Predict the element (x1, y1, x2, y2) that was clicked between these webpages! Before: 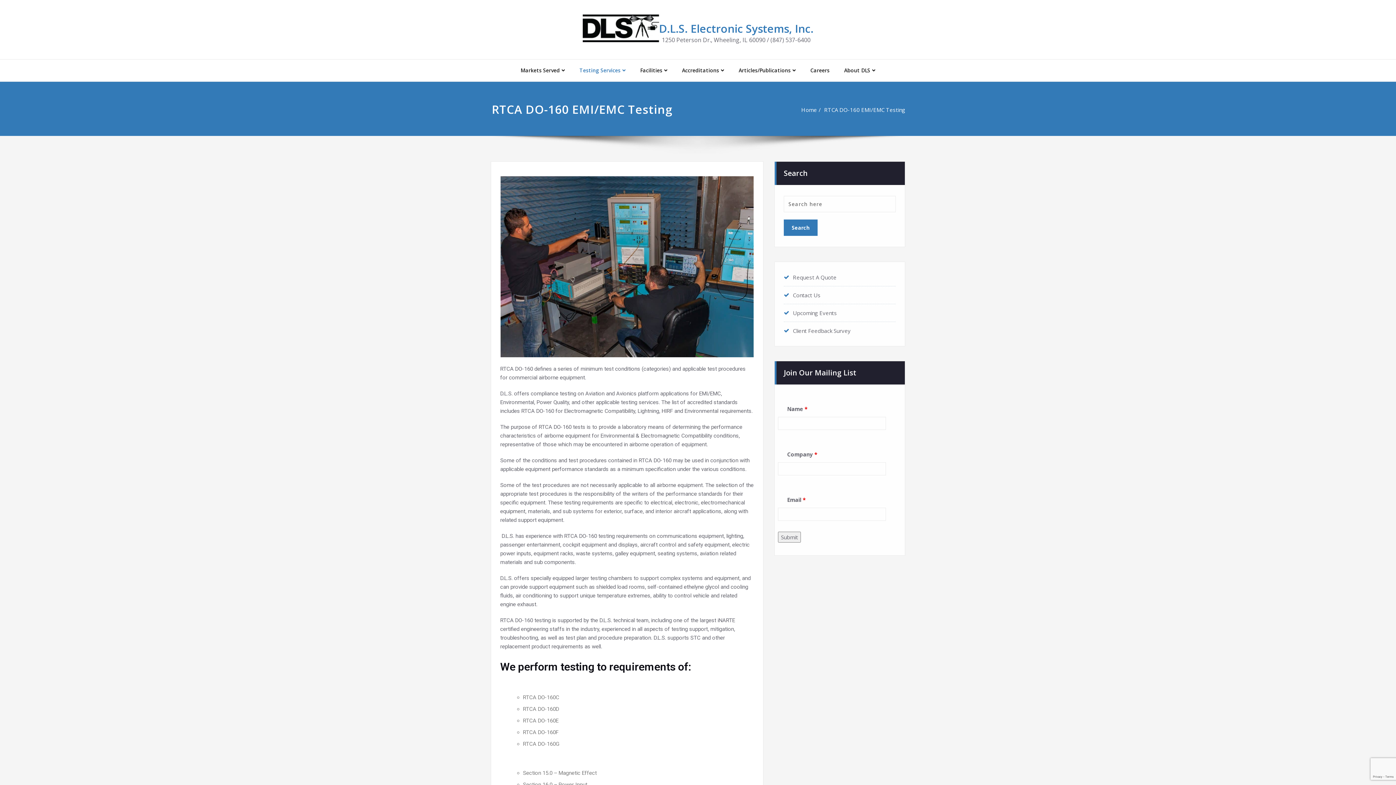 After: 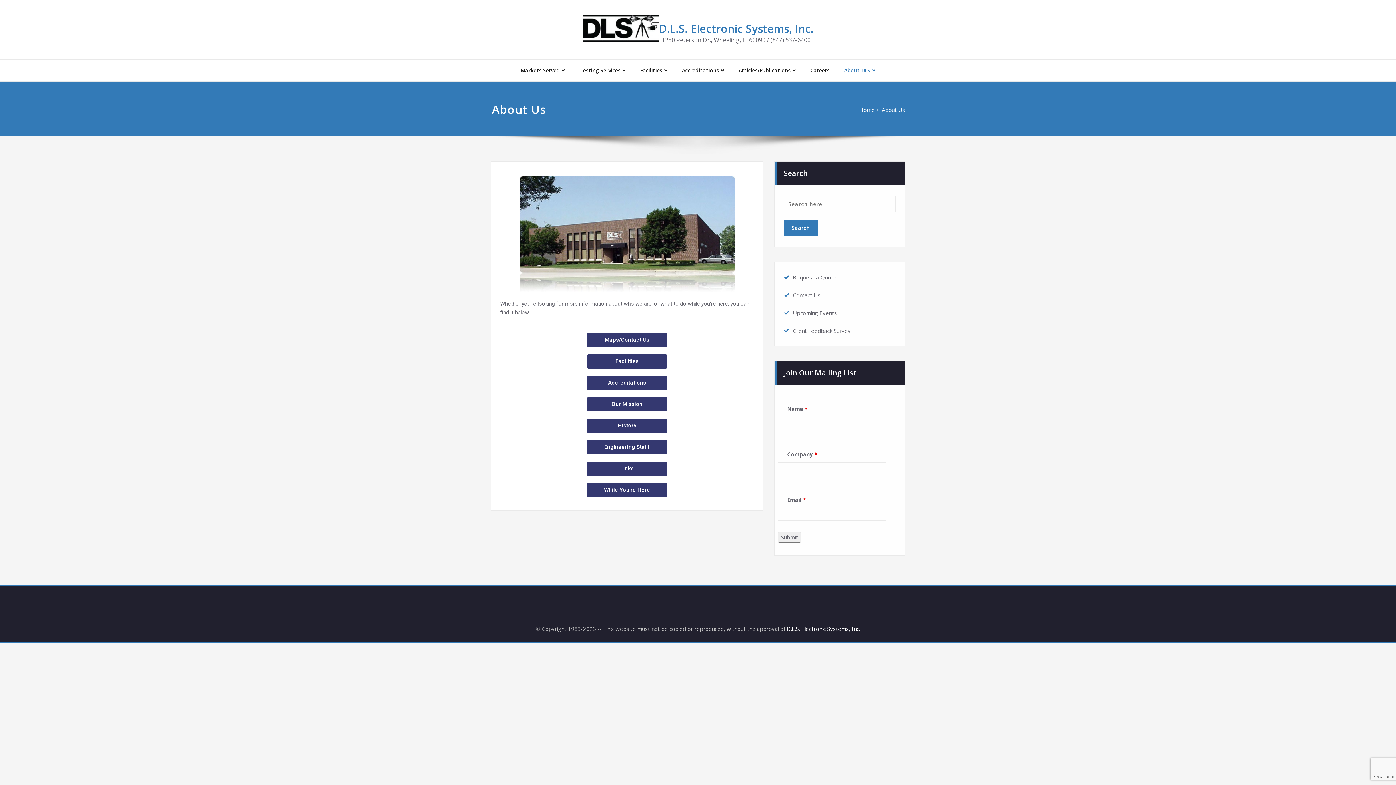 Action: label: About DLS bbox: (837, 59, 882, 81)